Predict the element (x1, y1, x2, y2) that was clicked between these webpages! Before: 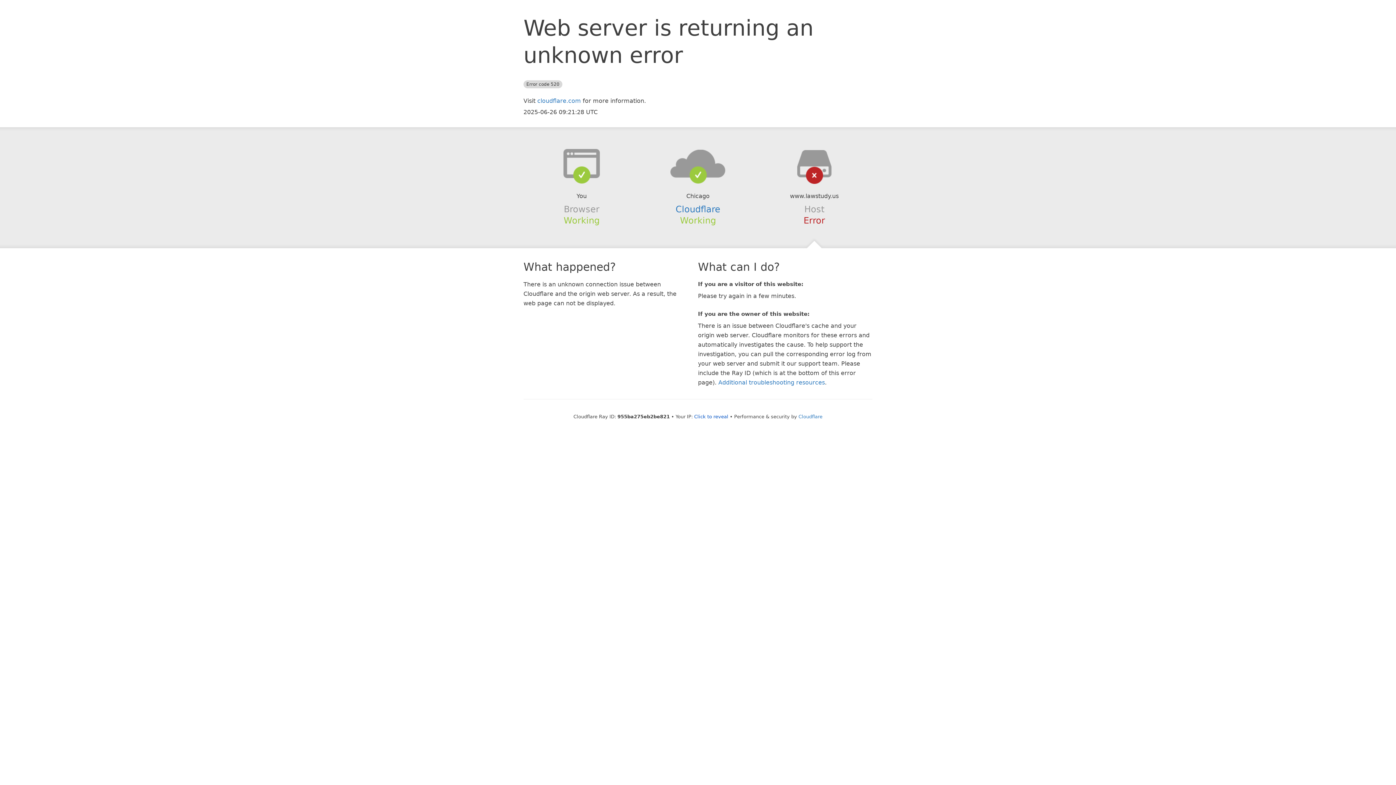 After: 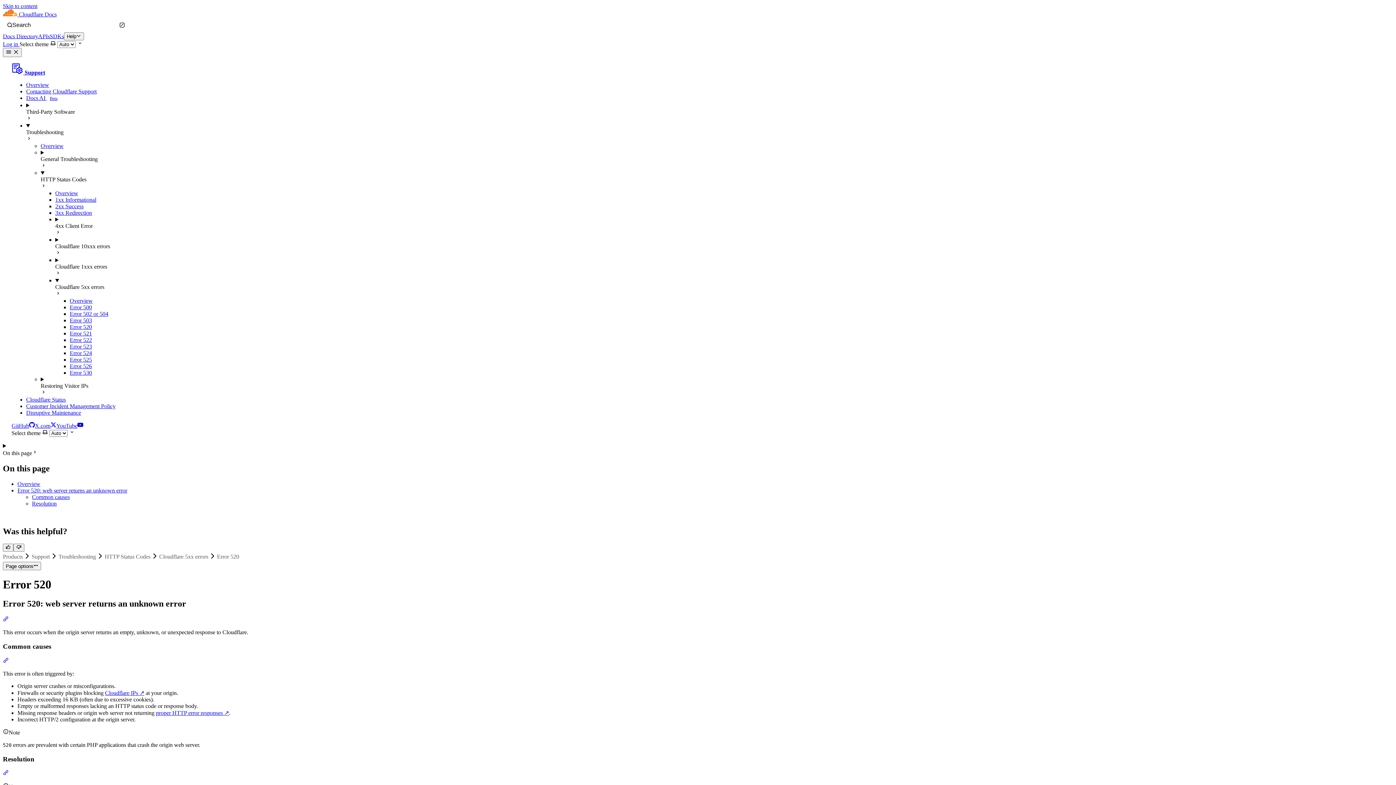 Action: label: Additional troubleshooting resources bbox: (718, 379, 825, 386)